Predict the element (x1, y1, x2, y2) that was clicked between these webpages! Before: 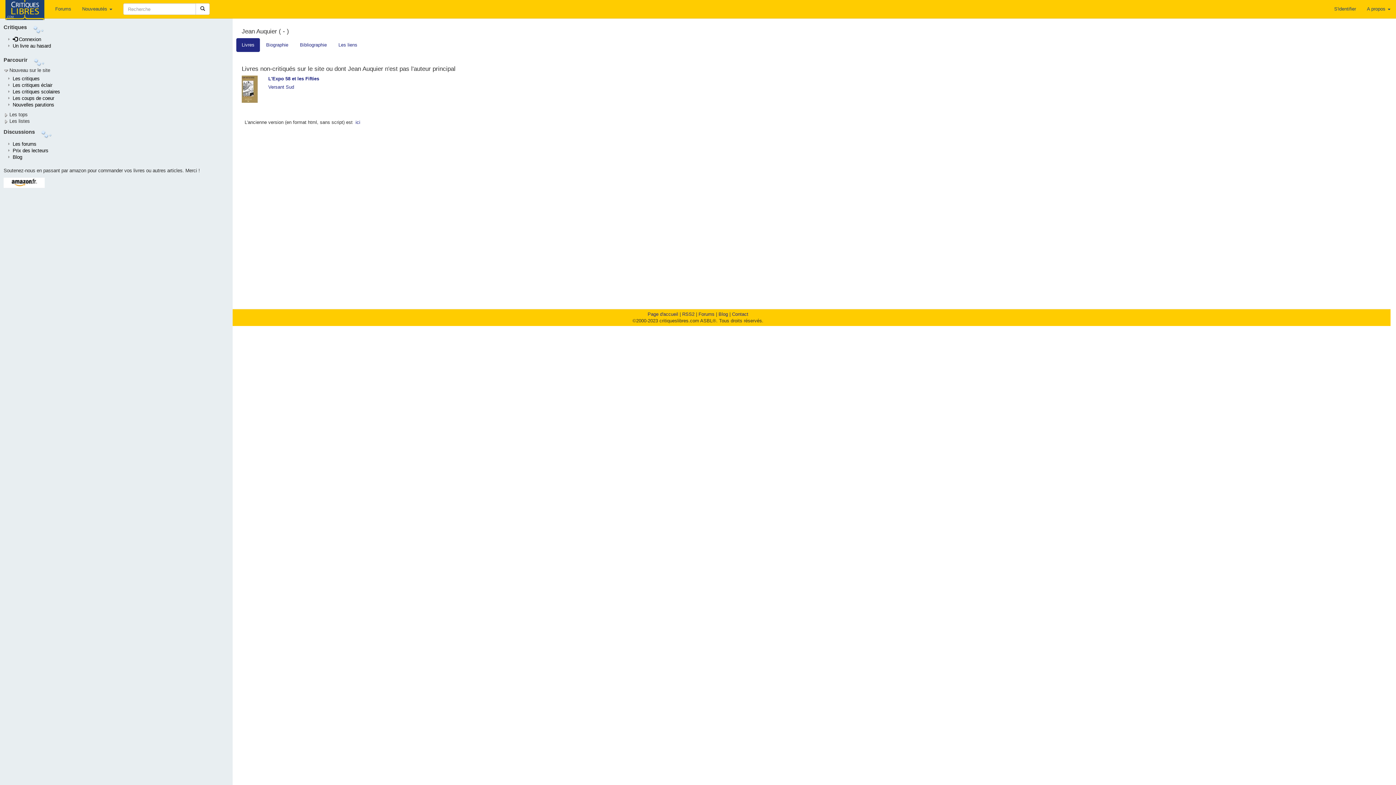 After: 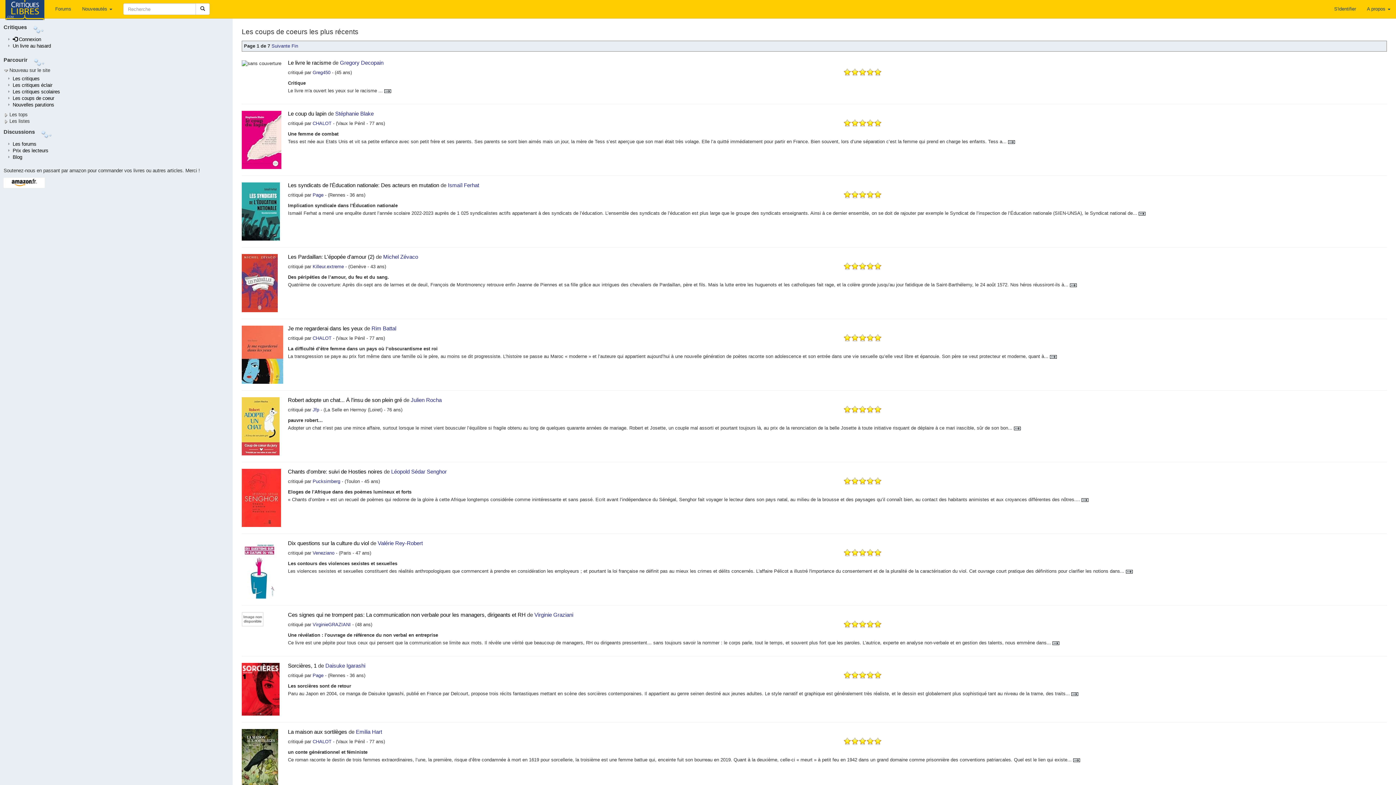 Action: bbox: (12, 95, 54, 101) label: Les coups de coeur